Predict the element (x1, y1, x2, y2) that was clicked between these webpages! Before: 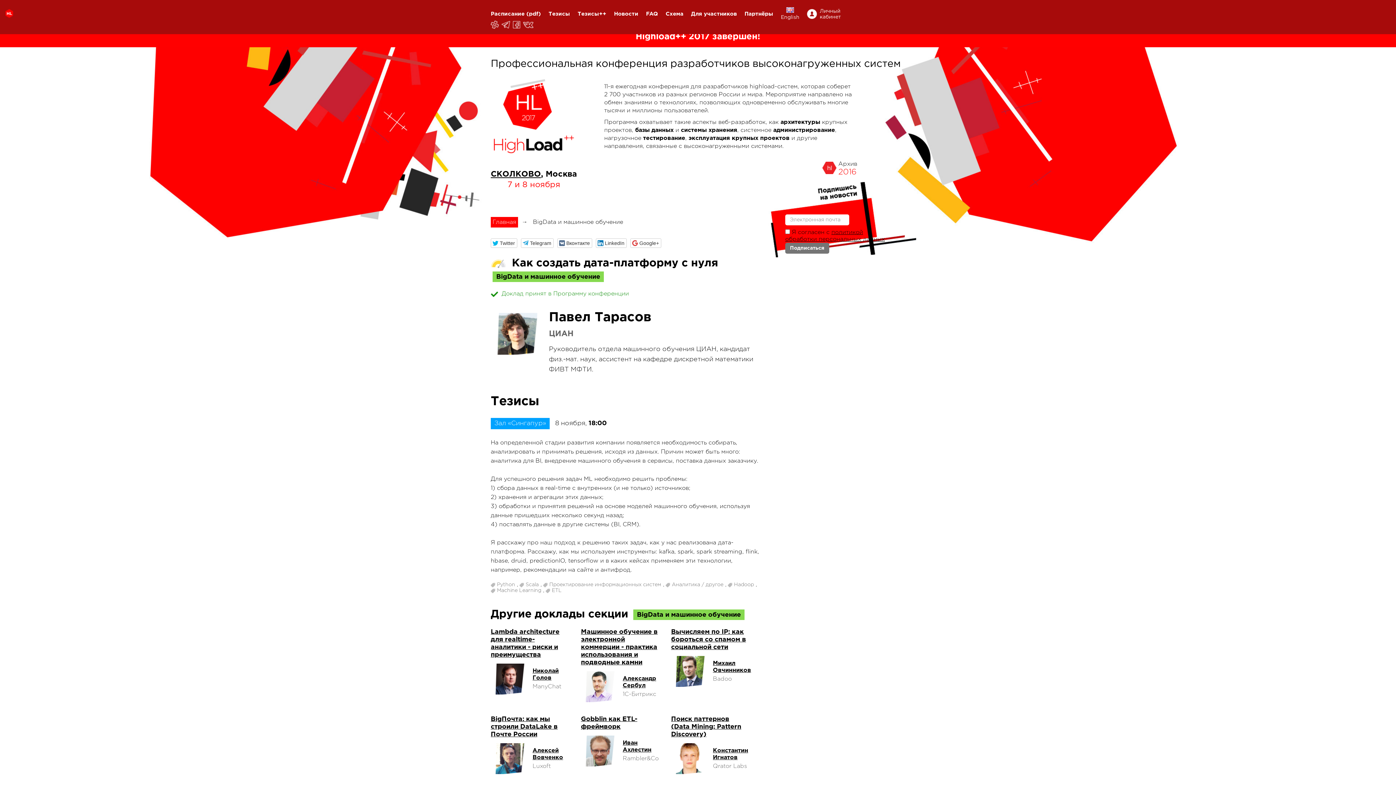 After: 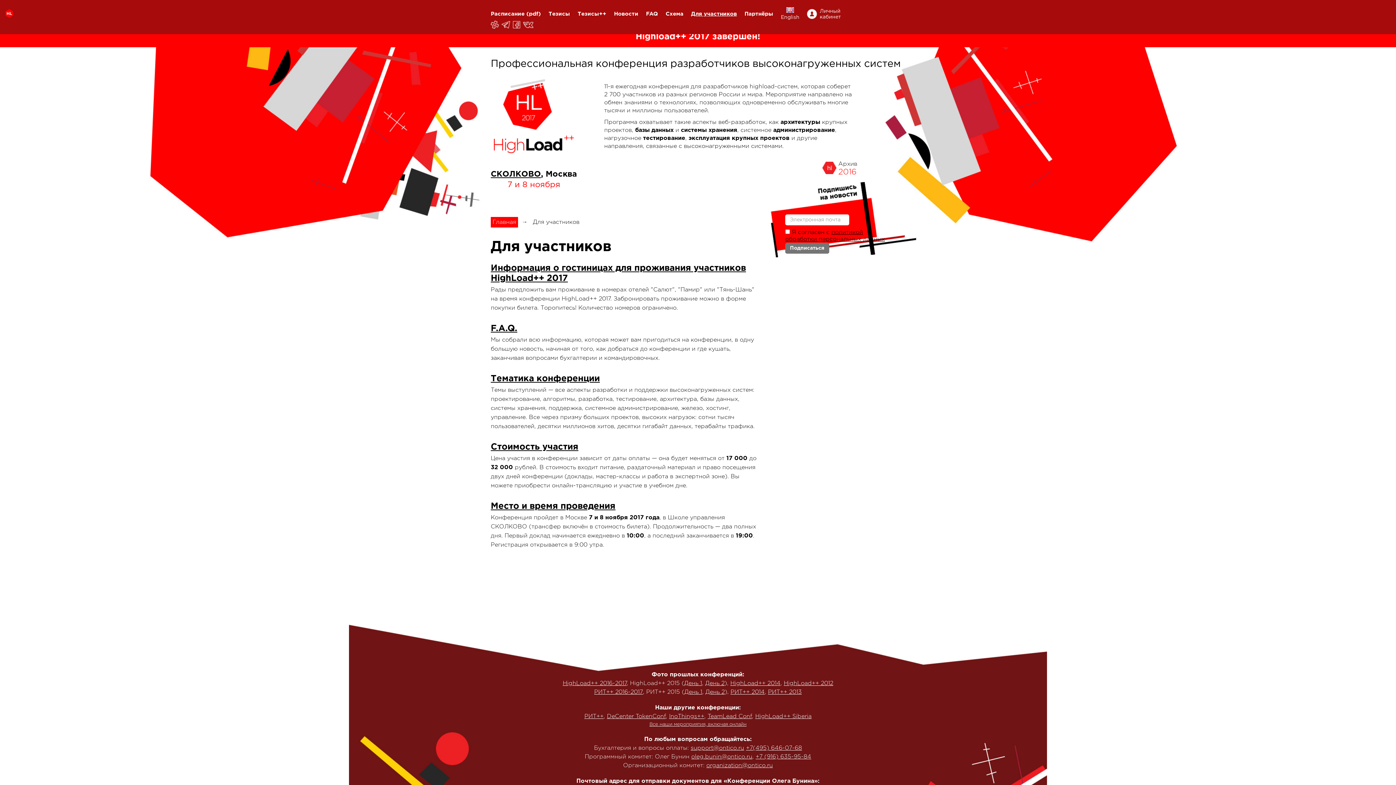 Action: bbox: (691, 10, 737, 17) label: Для участников